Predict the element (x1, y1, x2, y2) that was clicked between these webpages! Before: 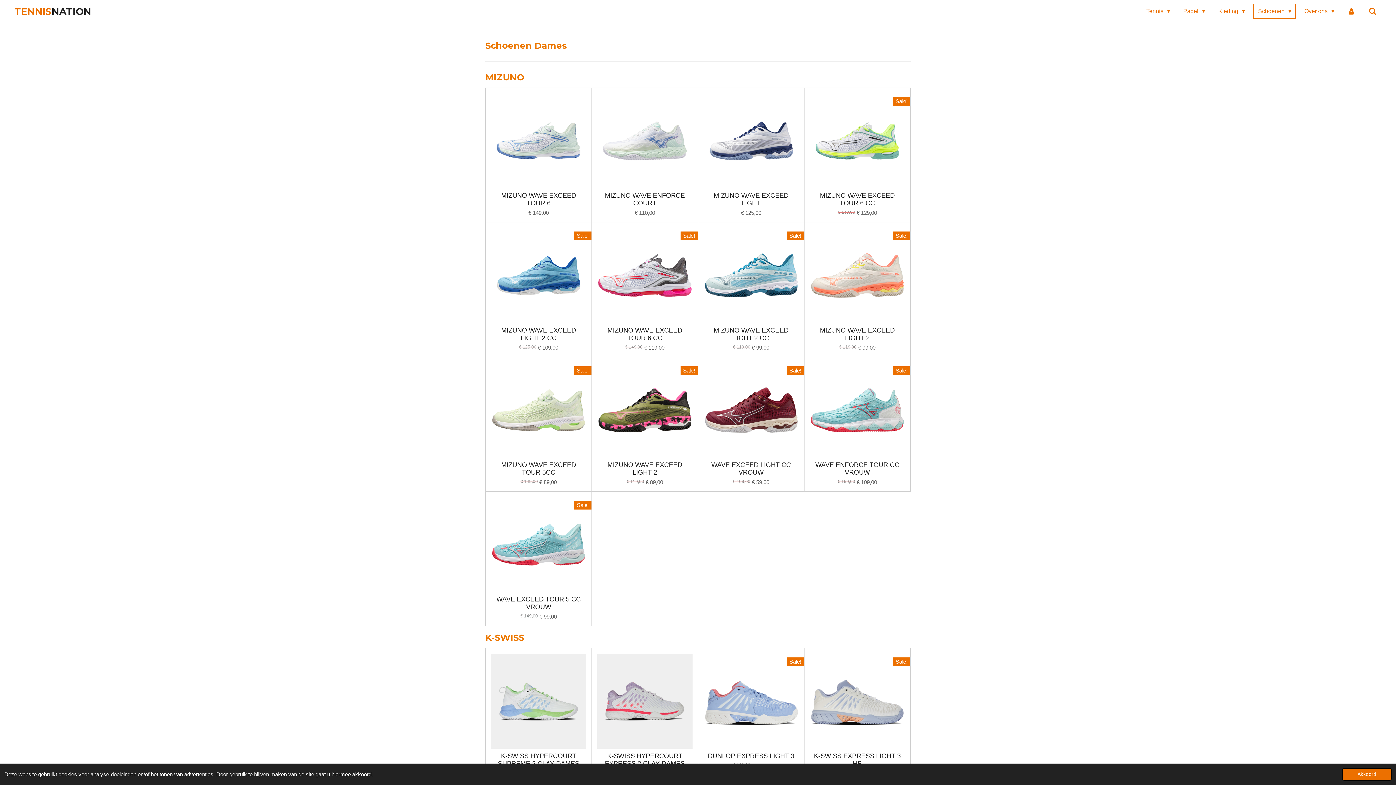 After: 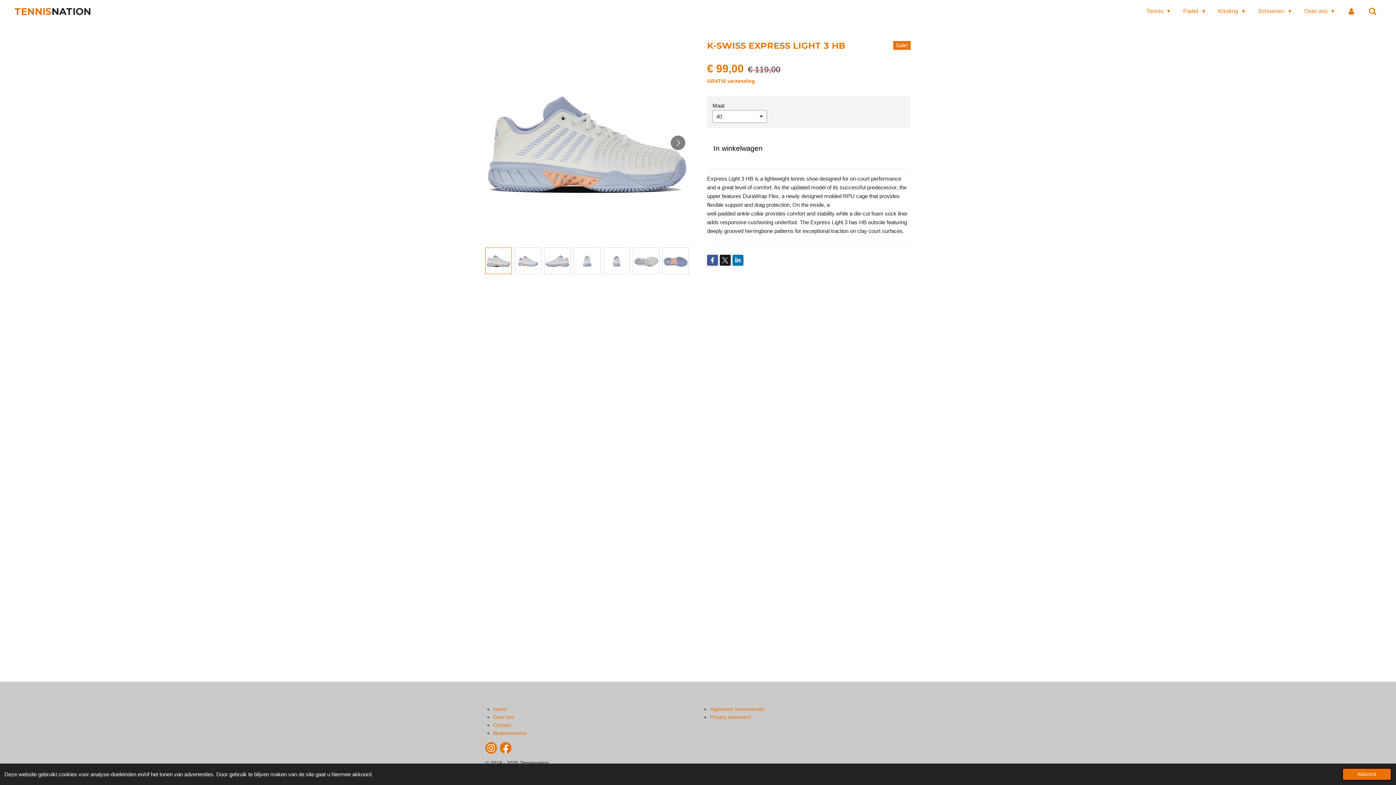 Action: label: K-SWISS EXPRESS LIGHT 3 HB bbox: (810, 752, 905, 768)